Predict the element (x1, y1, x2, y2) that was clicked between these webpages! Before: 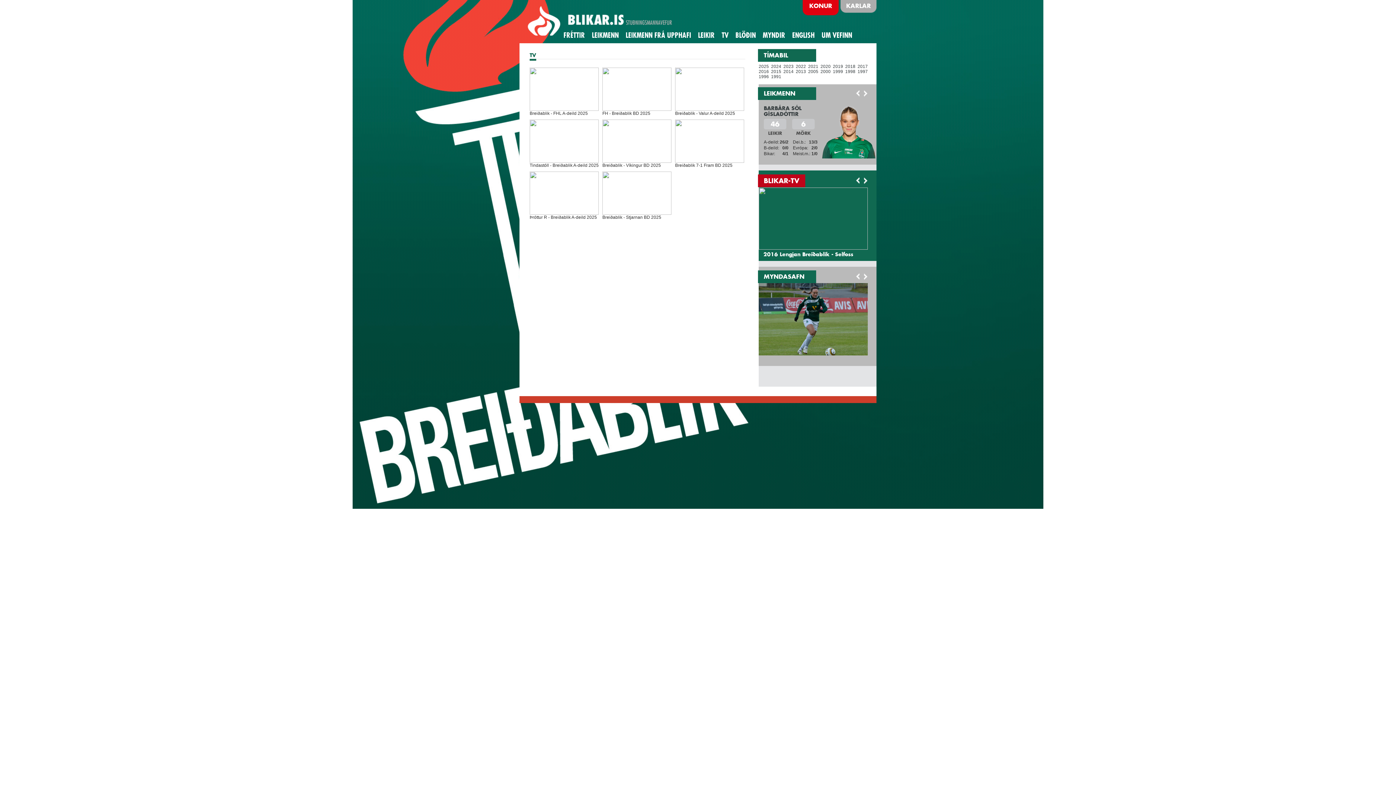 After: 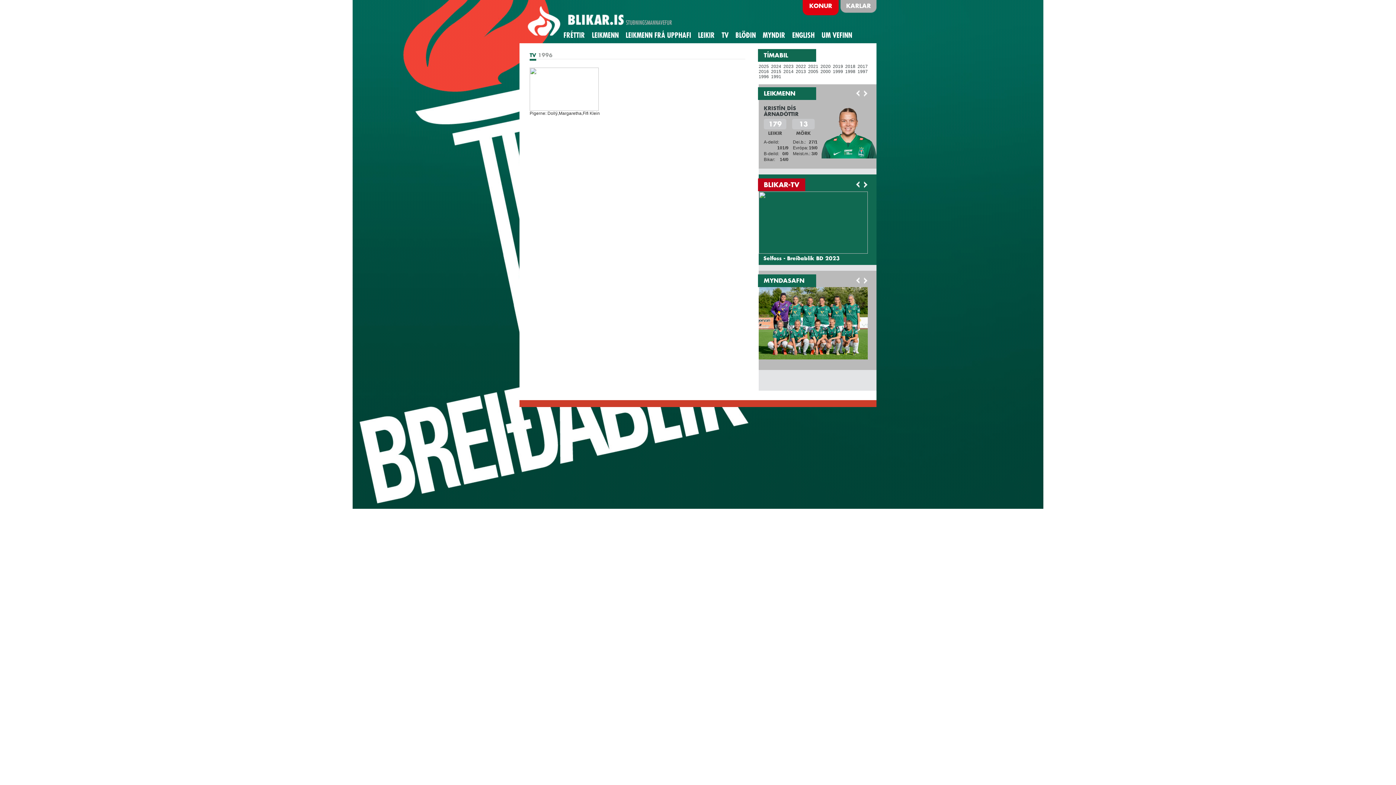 Action: bbox: (758, 74, 769, 79) label: 1996